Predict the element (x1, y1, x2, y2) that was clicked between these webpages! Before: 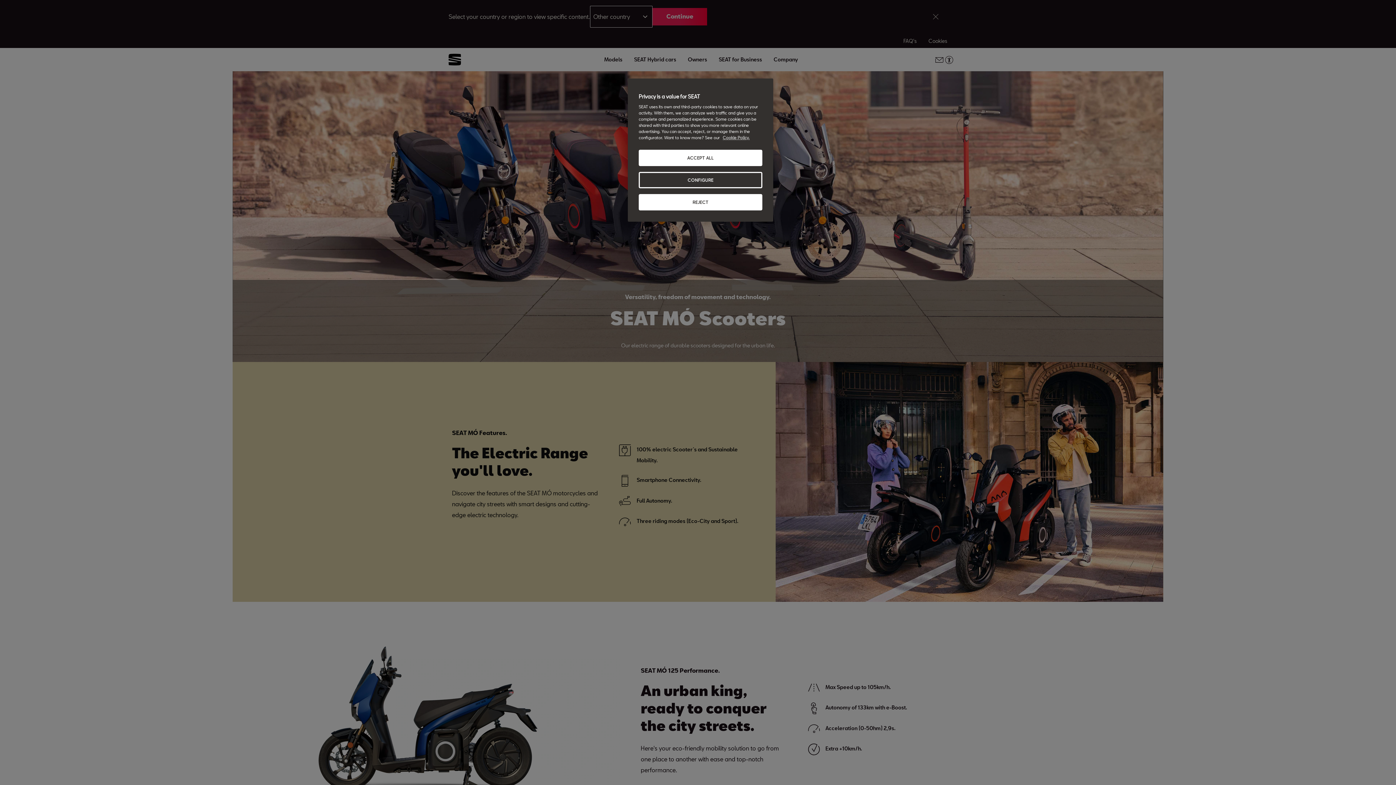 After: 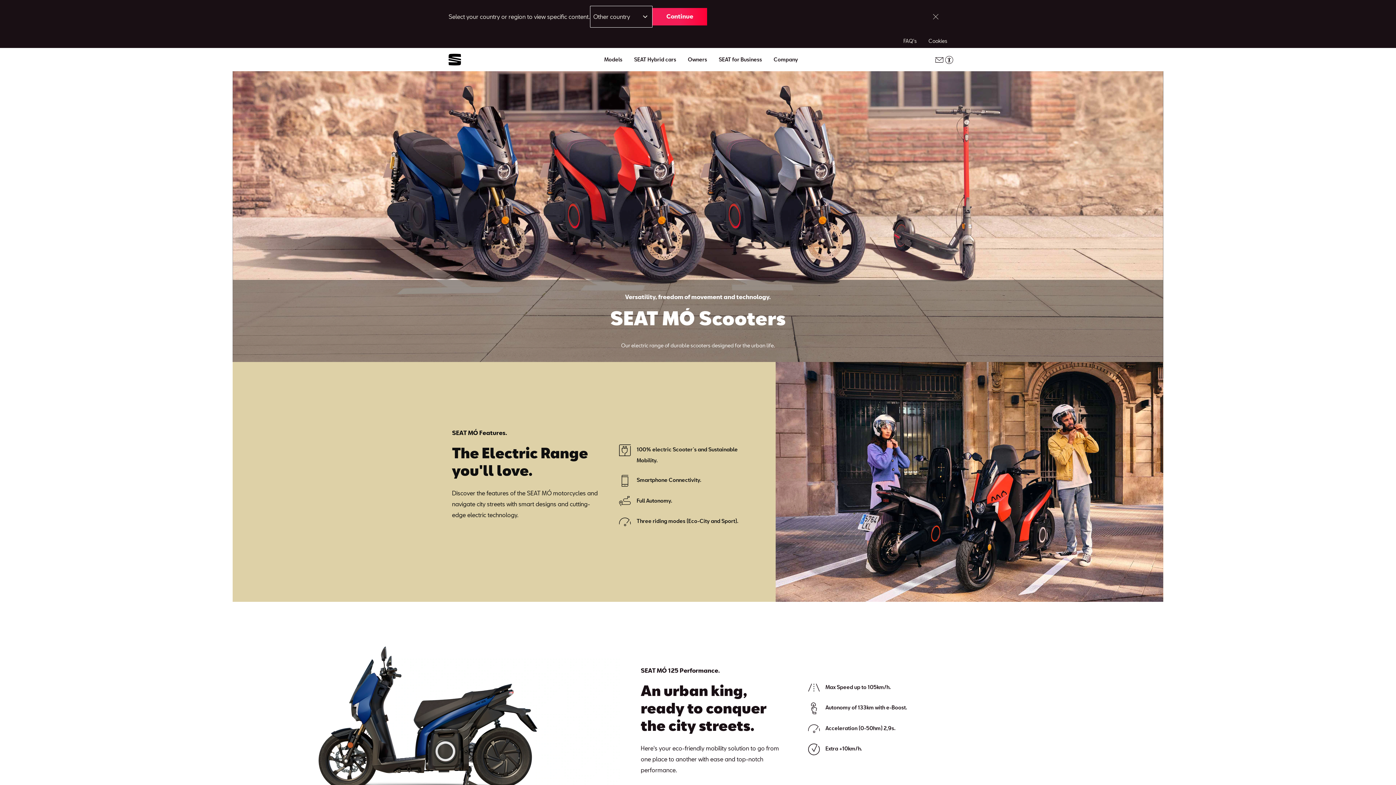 Action: bbox: (638, 194, 762, 210) label: REJECT